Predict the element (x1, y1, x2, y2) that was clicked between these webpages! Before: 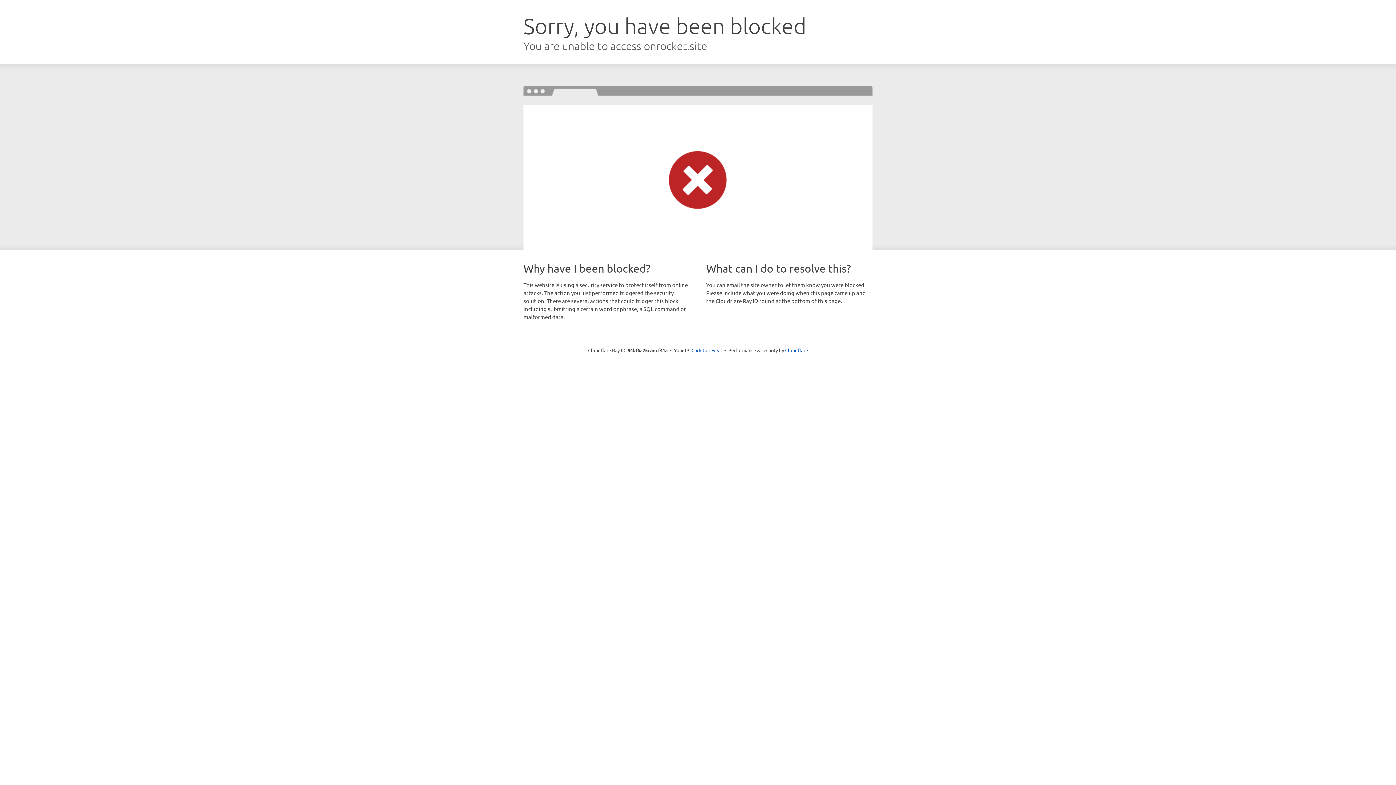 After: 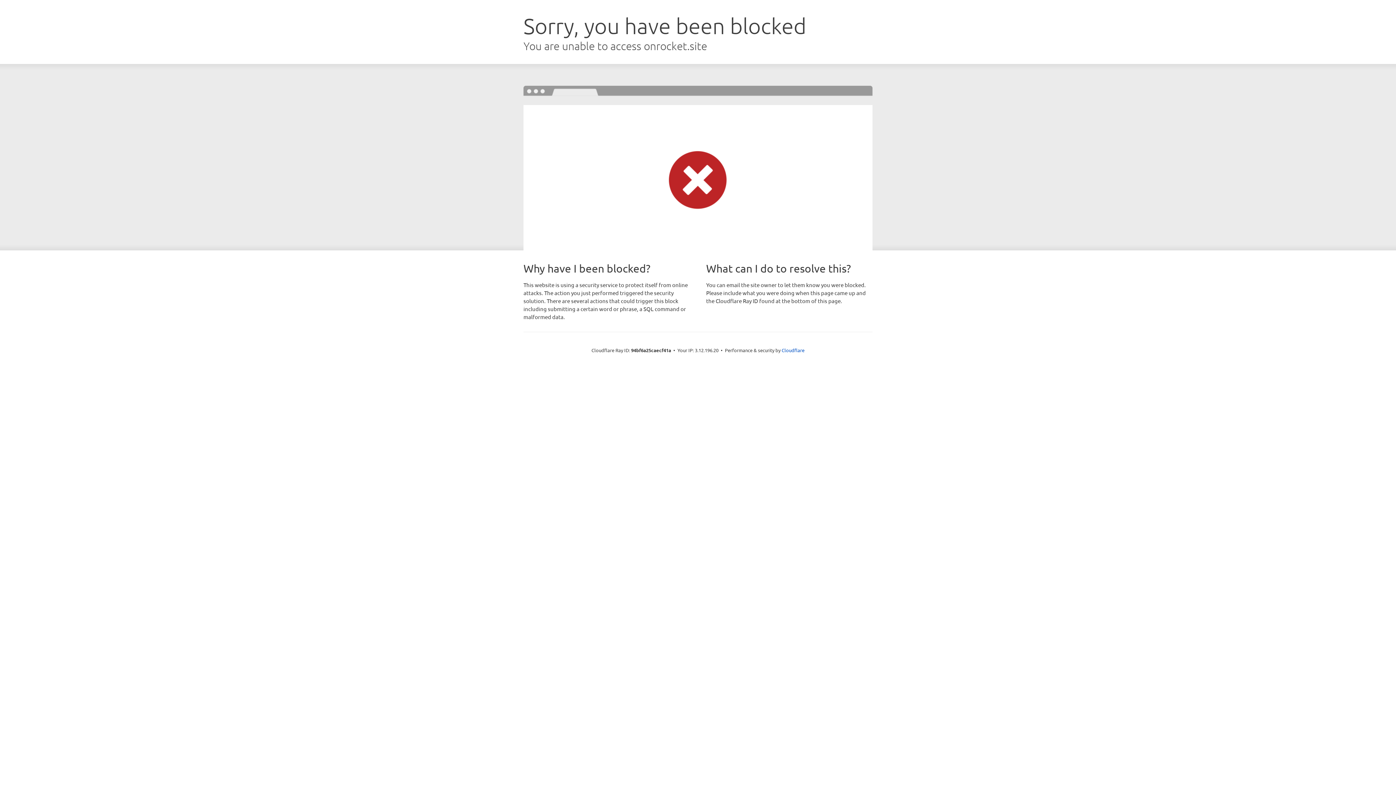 Action: label: Click to reveal bbox: (691, 346, 722, 353)